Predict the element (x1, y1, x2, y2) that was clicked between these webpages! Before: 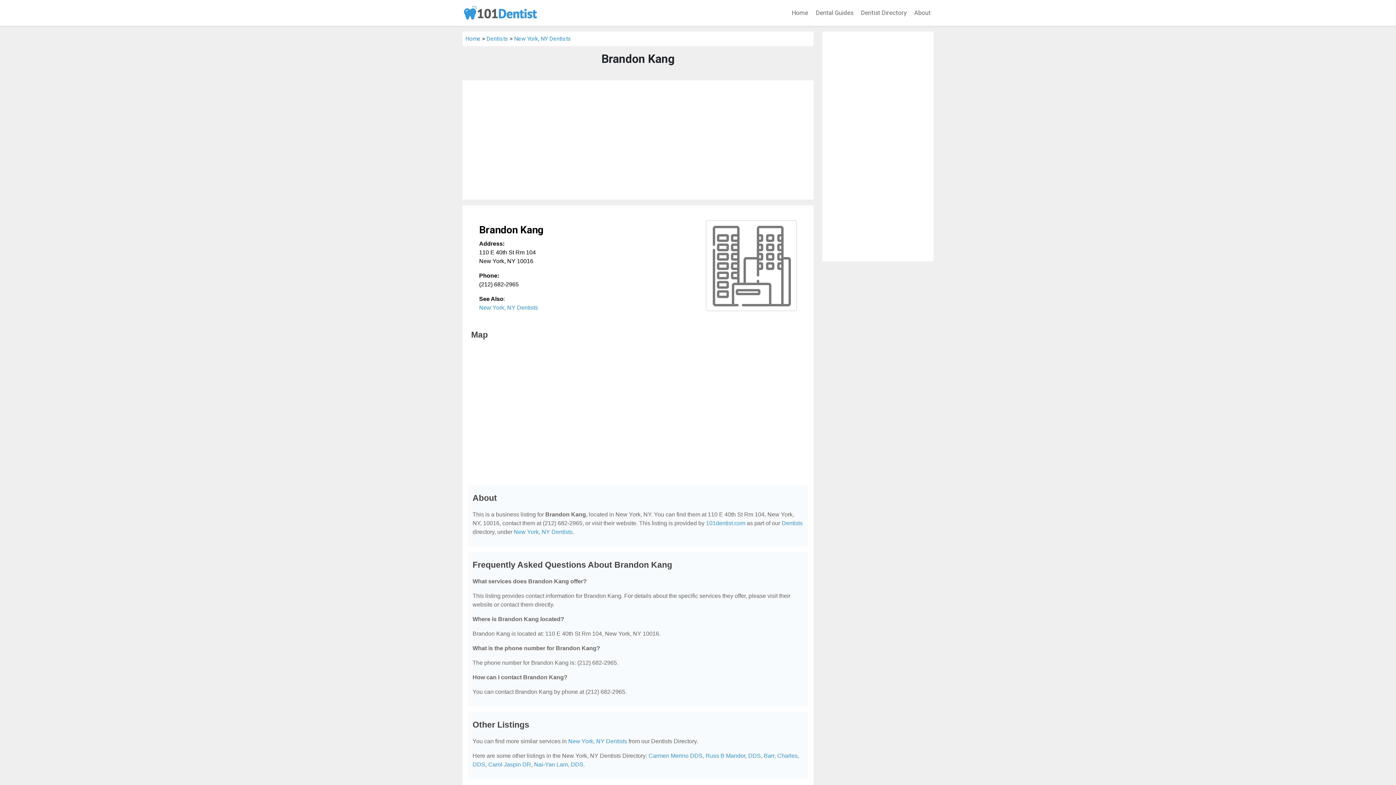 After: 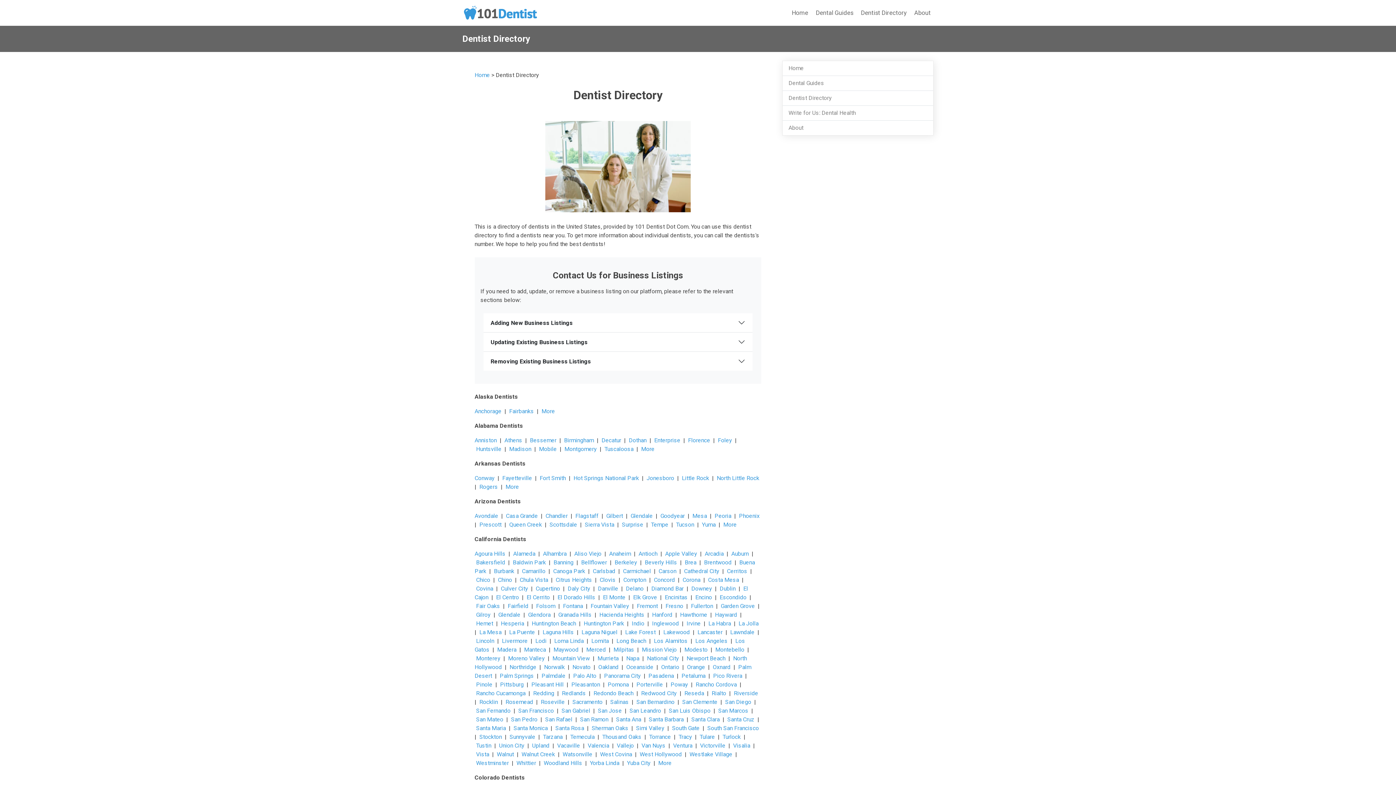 Action: label: Dentists bbox: (486, 35, 508, 42)